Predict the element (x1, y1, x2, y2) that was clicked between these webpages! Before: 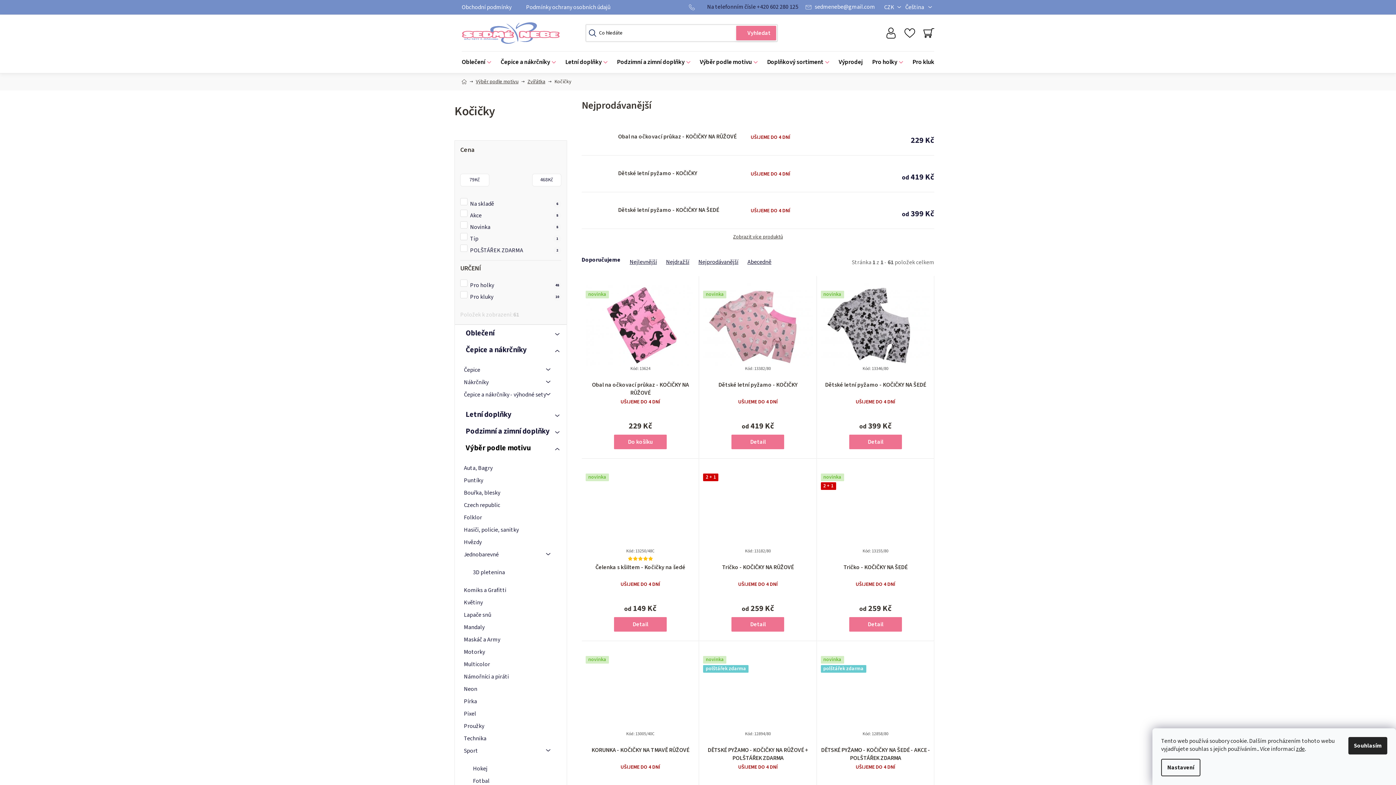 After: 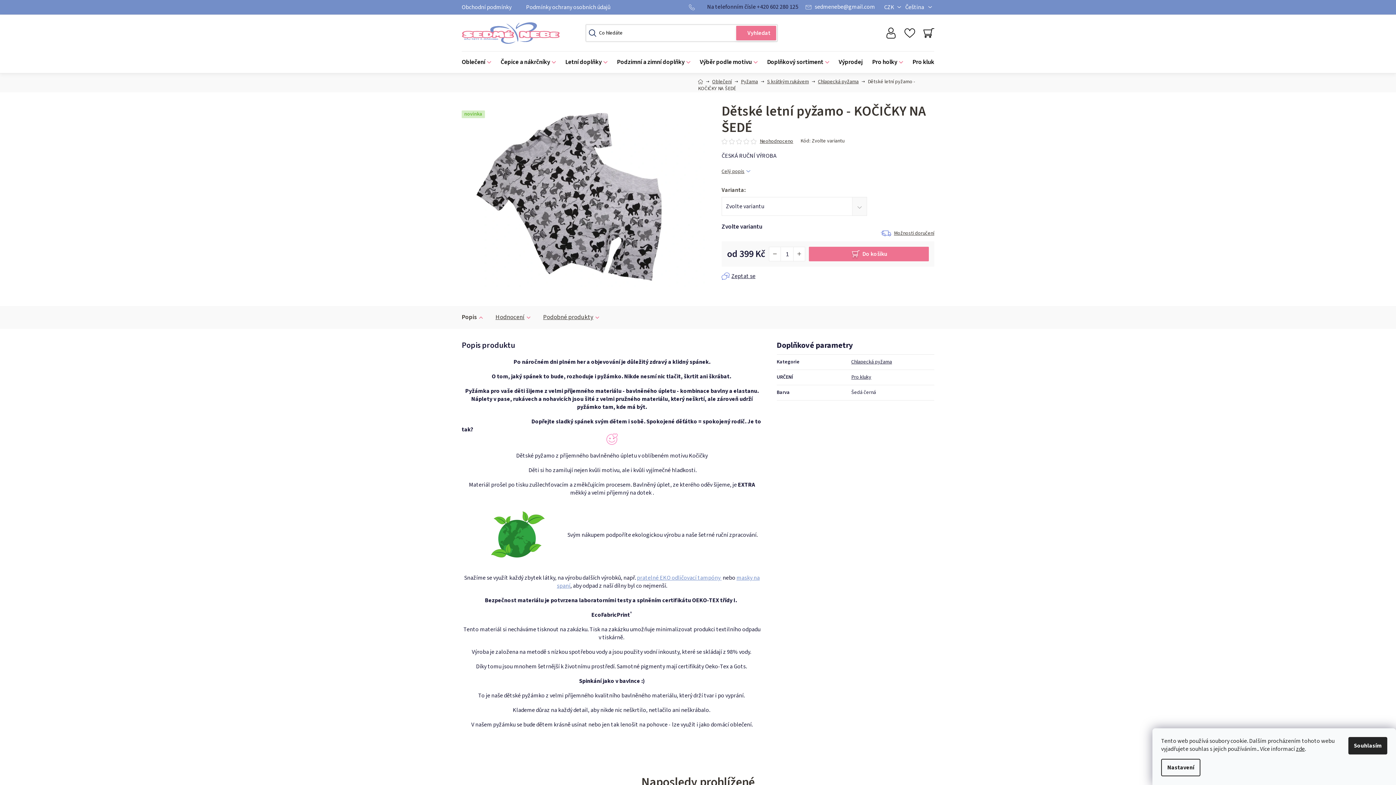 Action: label: Dětské letní pyžamo - KOČIČKY NA ŠEDÉ bbox: (820, 380, 930, 396)